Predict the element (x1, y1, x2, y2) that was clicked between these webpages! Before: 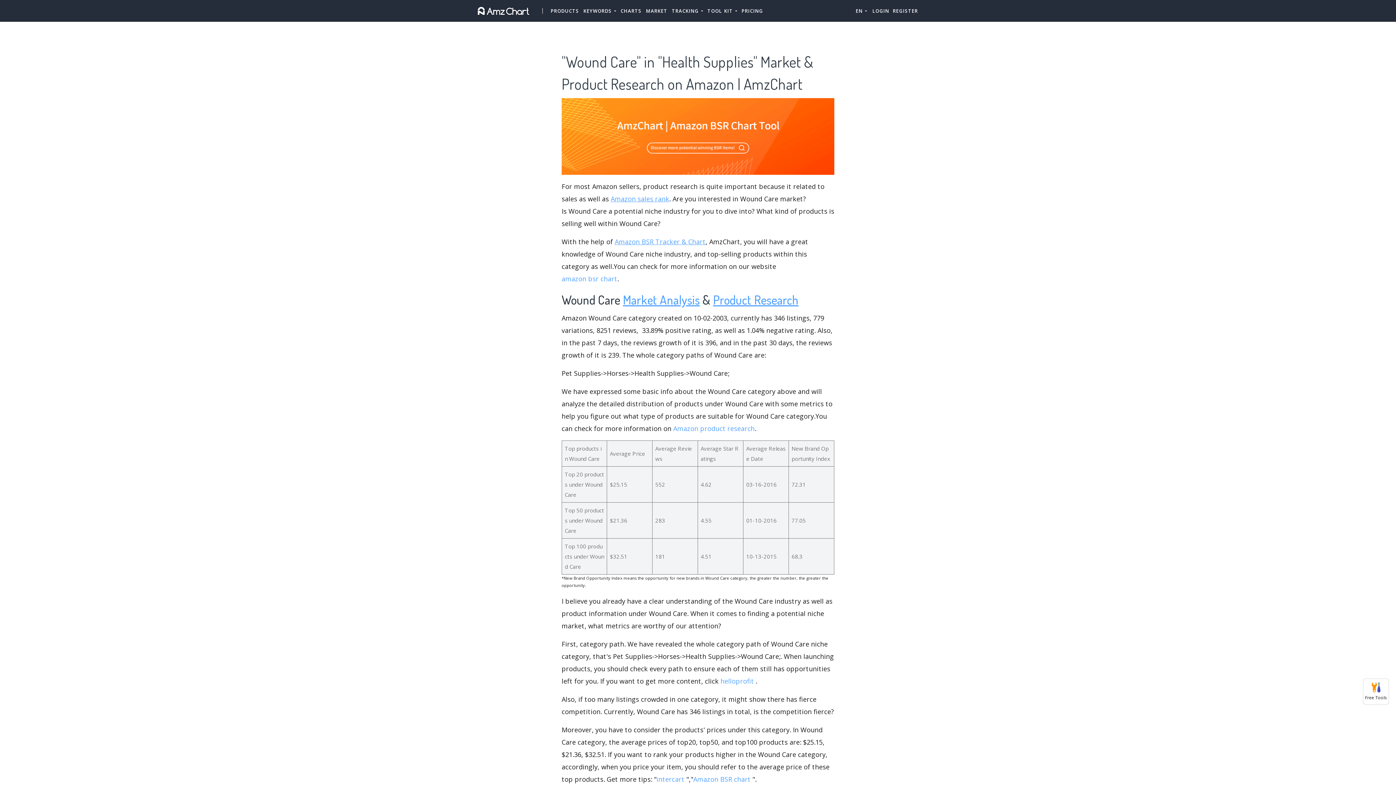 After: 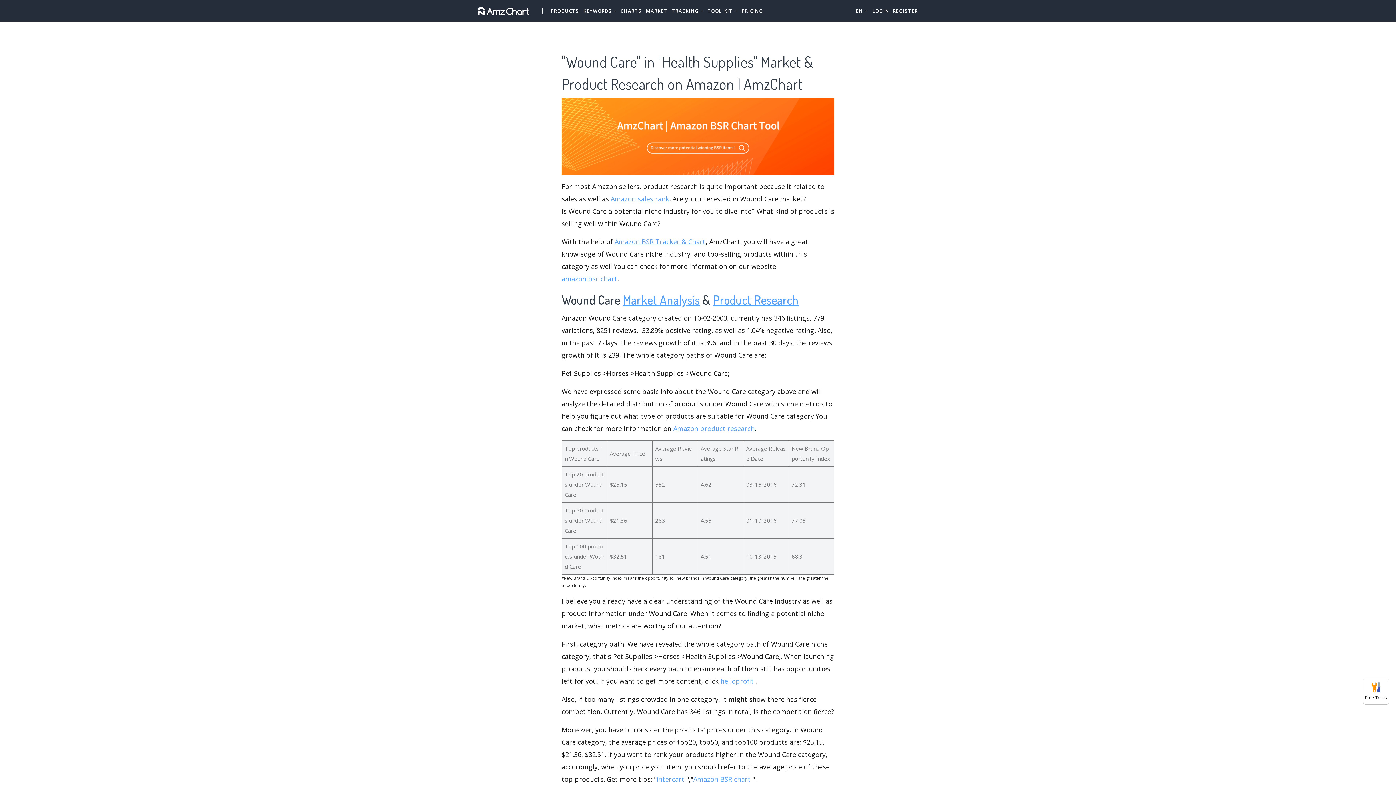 Action: label: Amazon BSR chart bbox: (693, 775, 750, 783)